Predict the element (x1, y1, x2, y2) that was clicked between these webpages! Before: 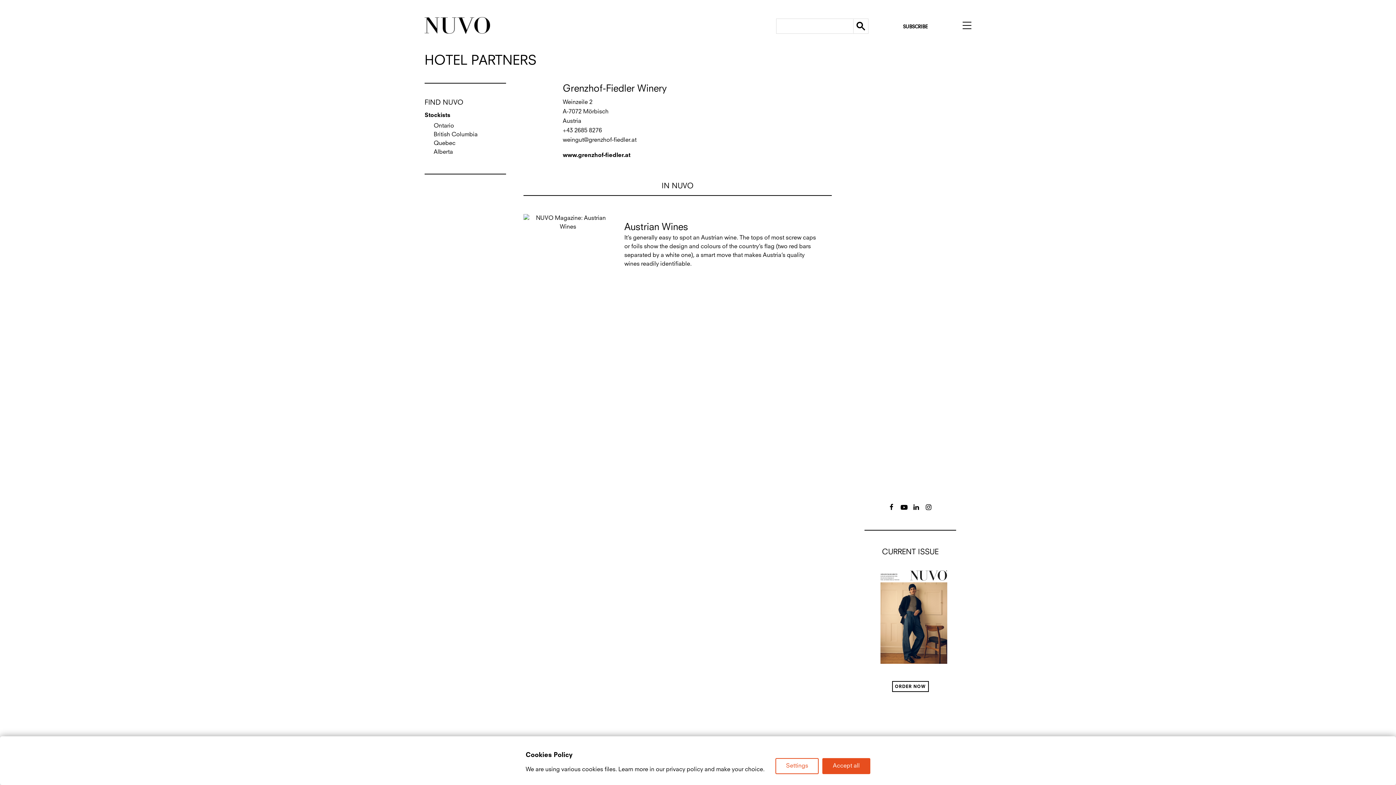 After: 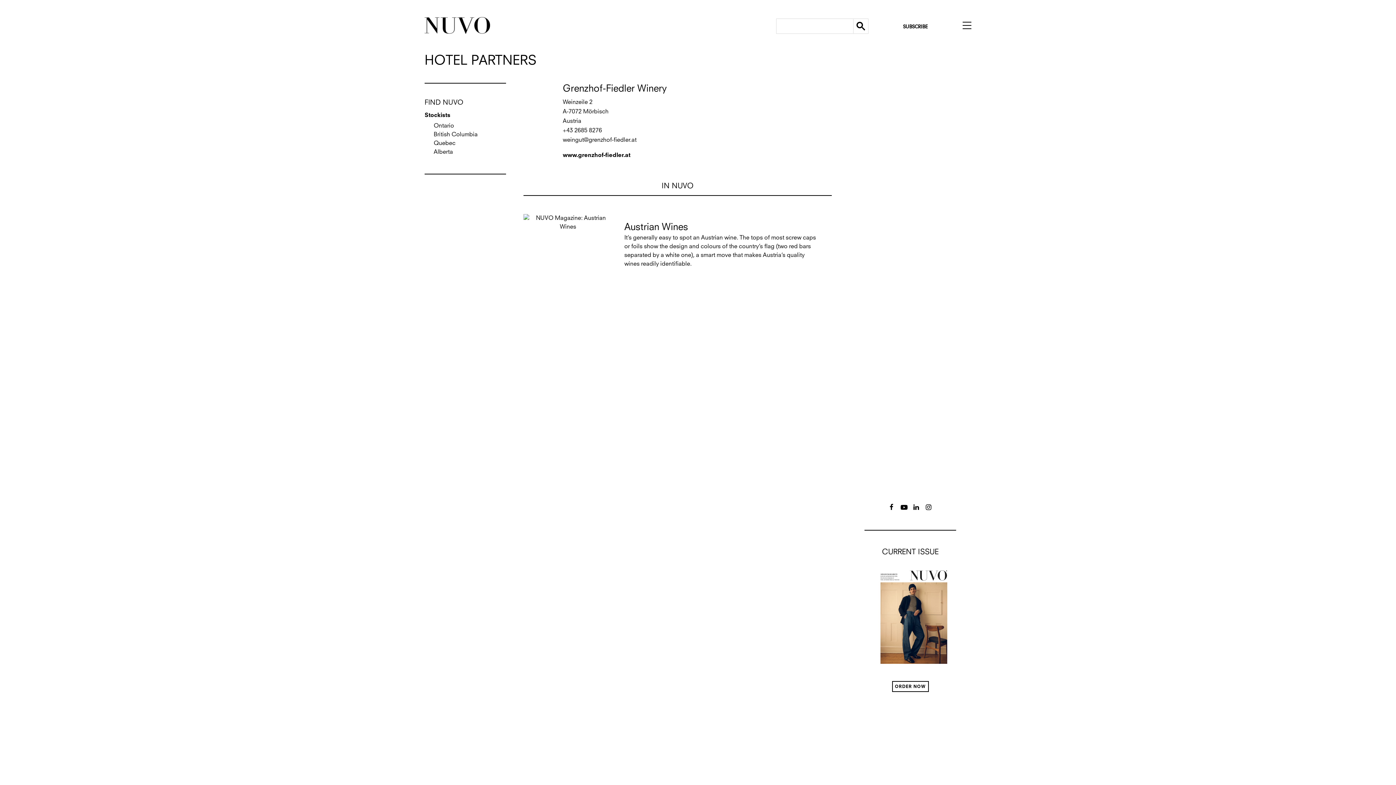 Action: bbox: (822, 758, 870, 774) label: Accept all